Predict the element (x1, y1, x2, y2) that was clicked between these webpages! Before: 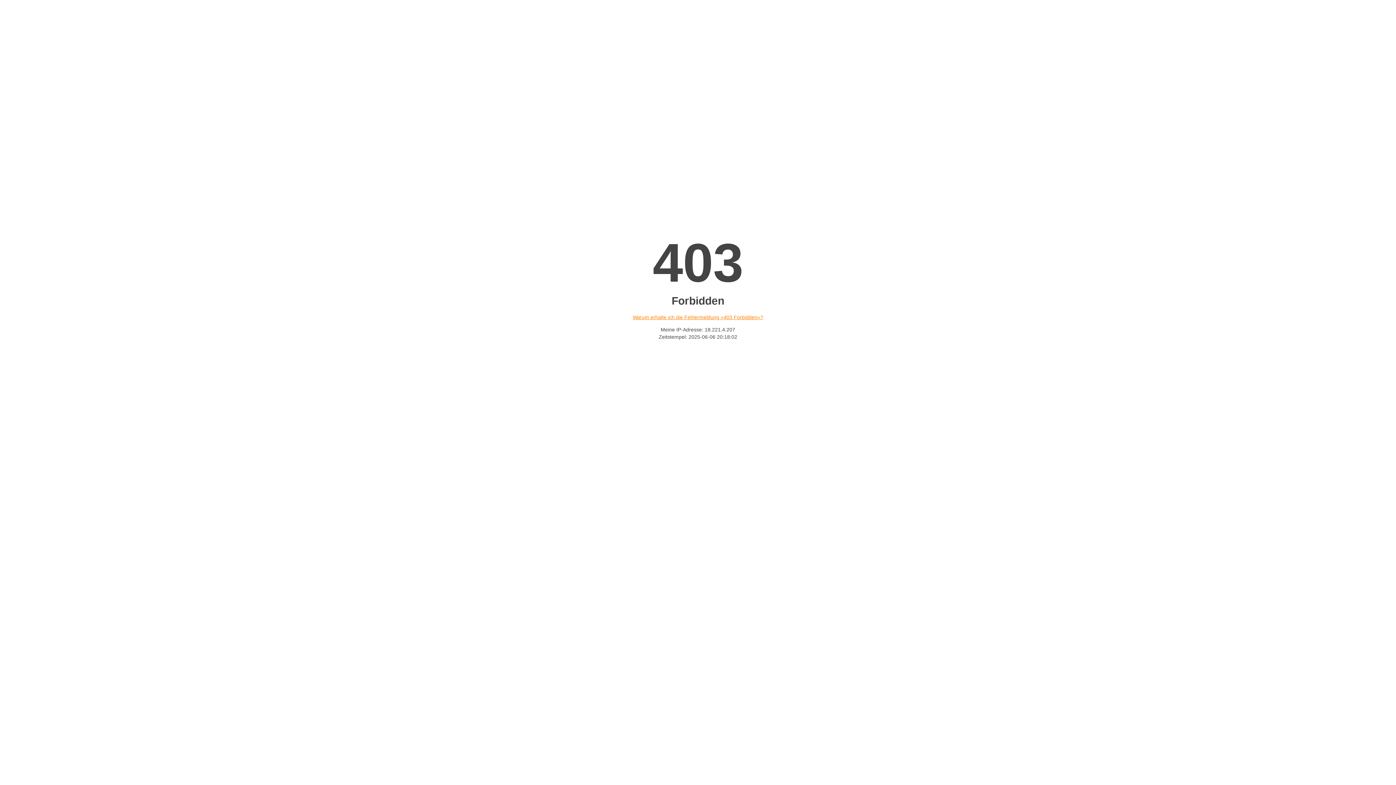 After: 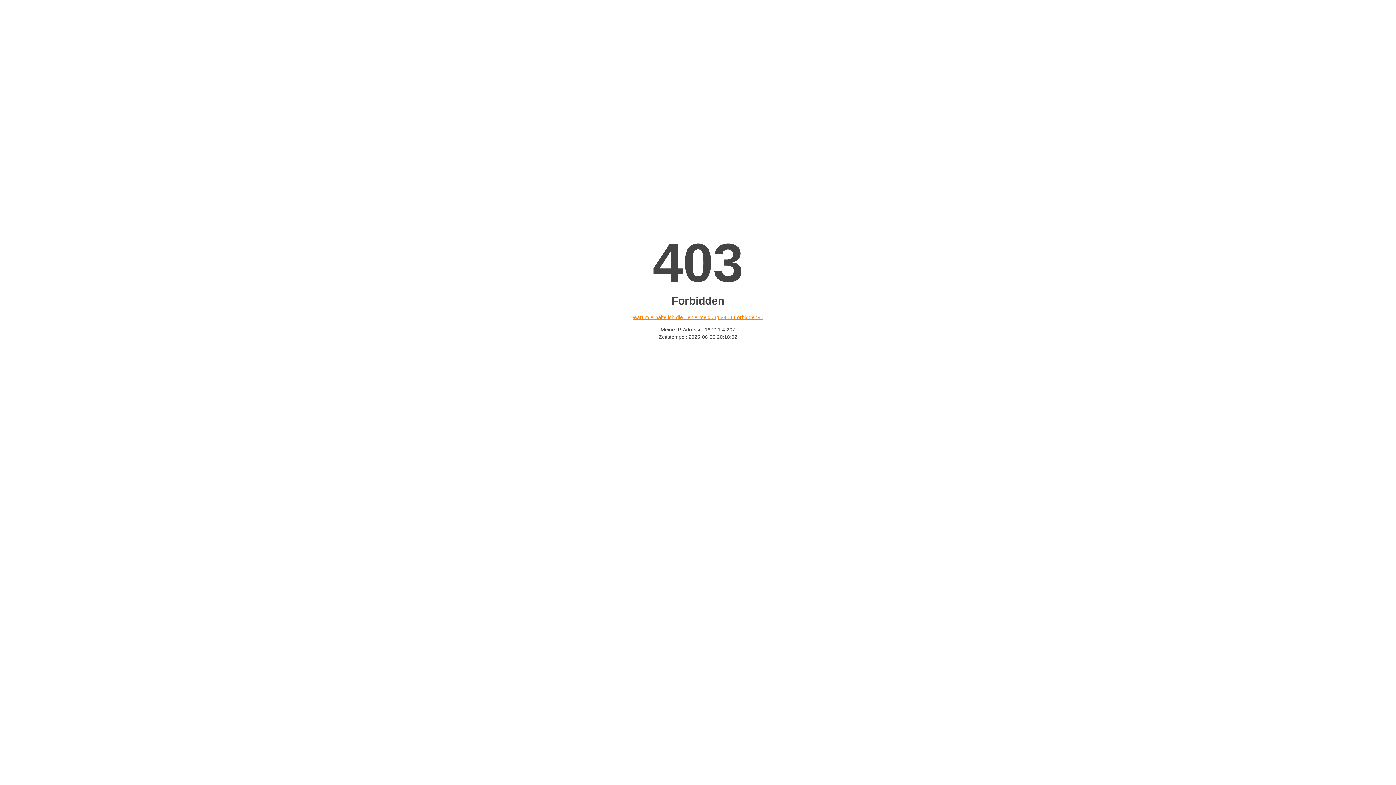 Action: bbox: (632, 314, 763, 320) label: Warum erhalte ich die Fehlermeldung «403 Forbidden»?